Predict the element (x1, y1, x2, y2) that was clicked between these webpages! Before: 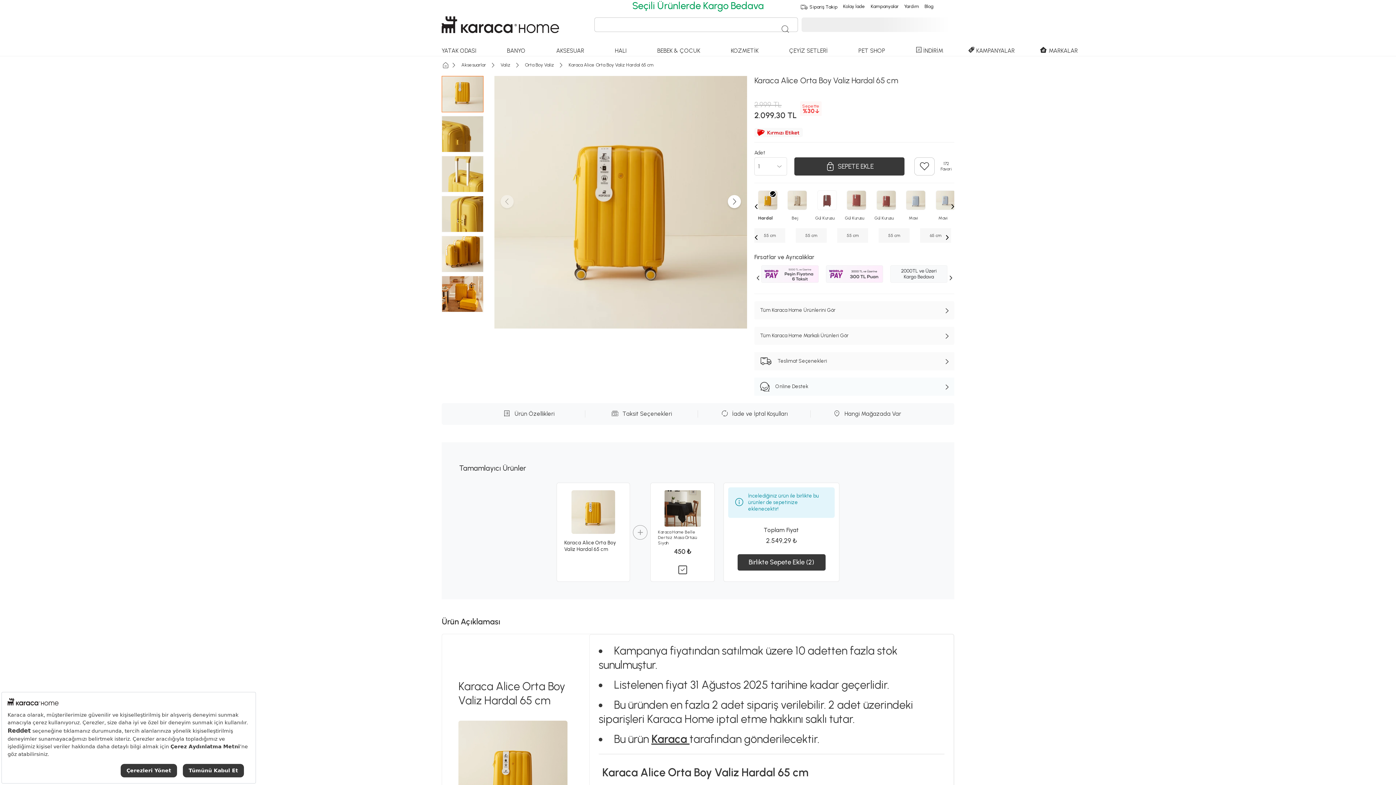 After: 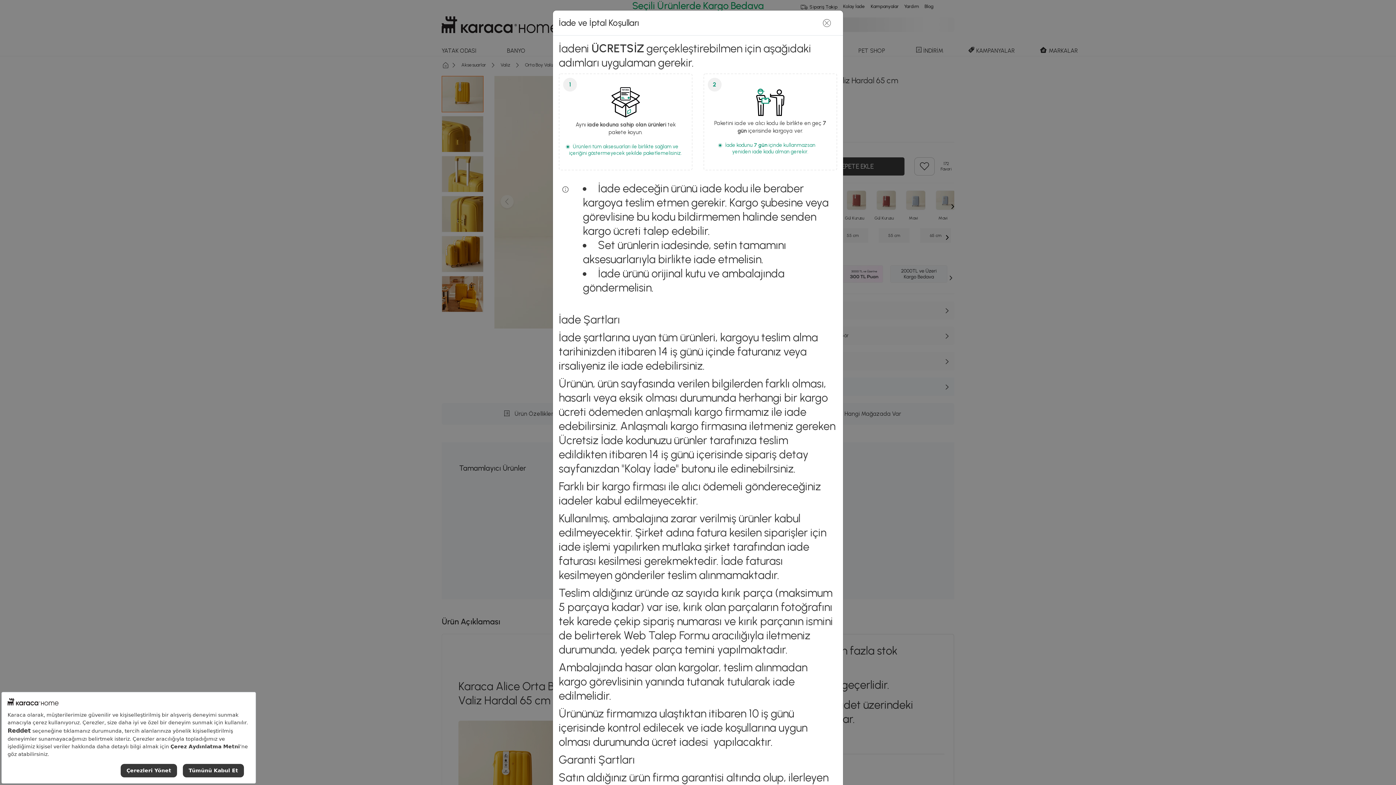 Action: bbox: (698, 410, 810, 417) label: İade ve İptal Koşulları